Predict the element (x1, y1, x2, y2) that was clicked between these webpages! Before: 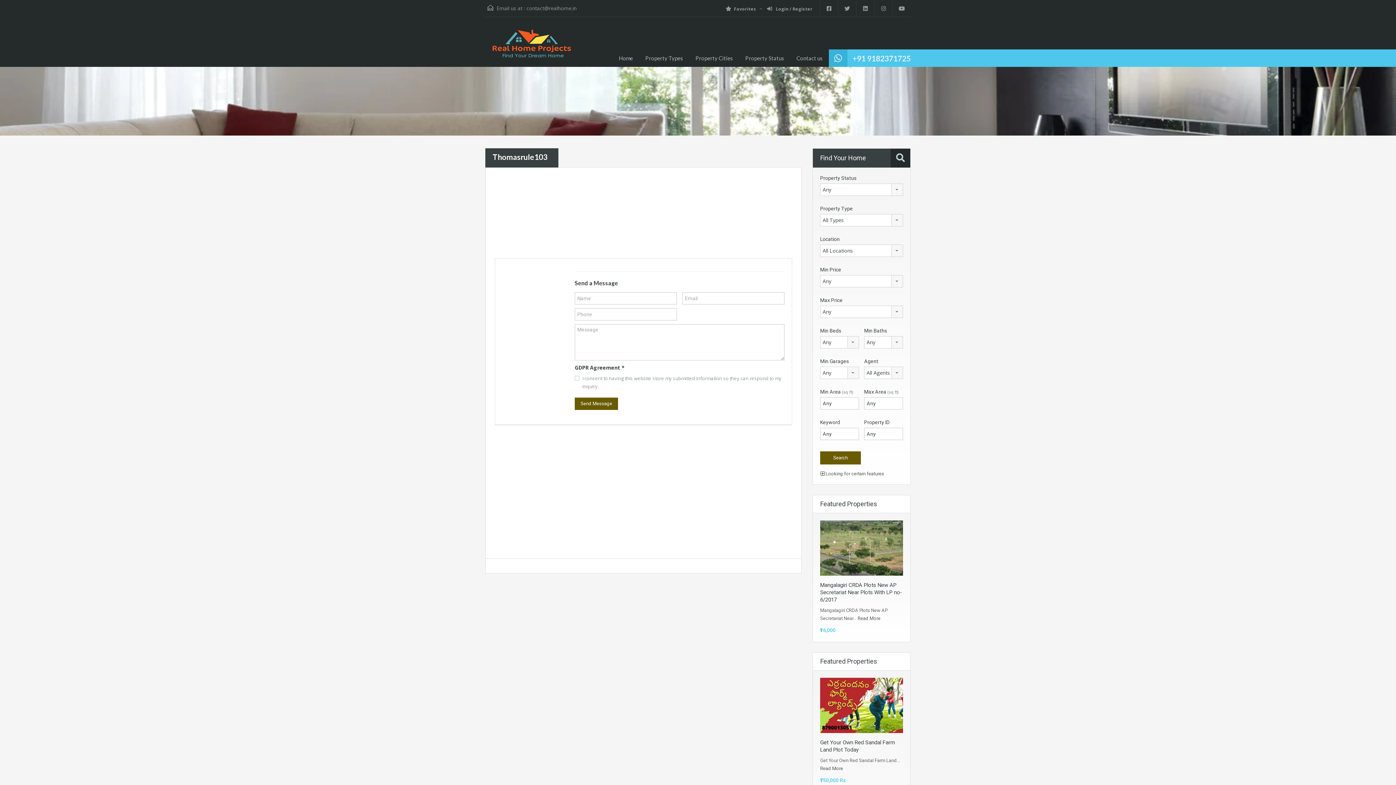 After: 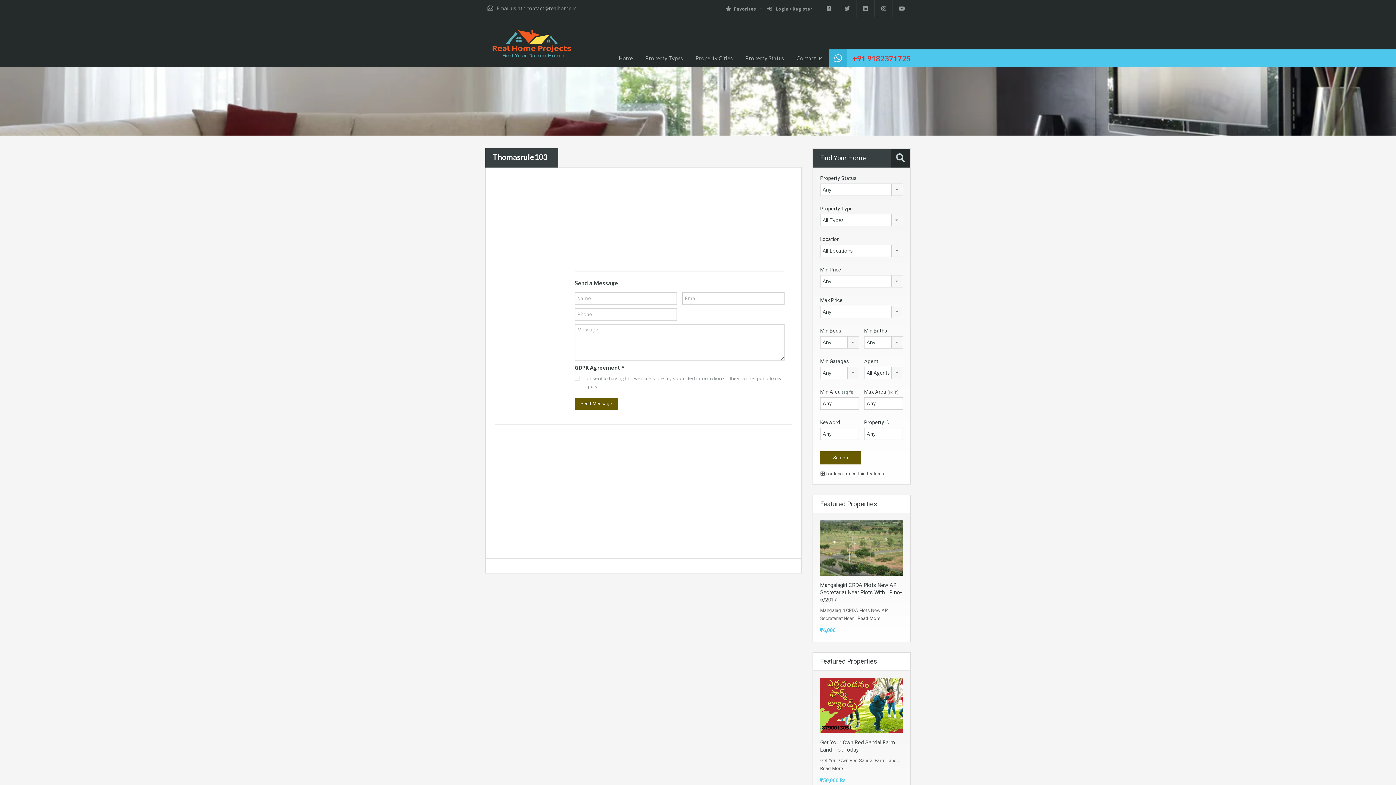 Action: label: +91 9182371725 bbox: (852, 50, 910, 66)